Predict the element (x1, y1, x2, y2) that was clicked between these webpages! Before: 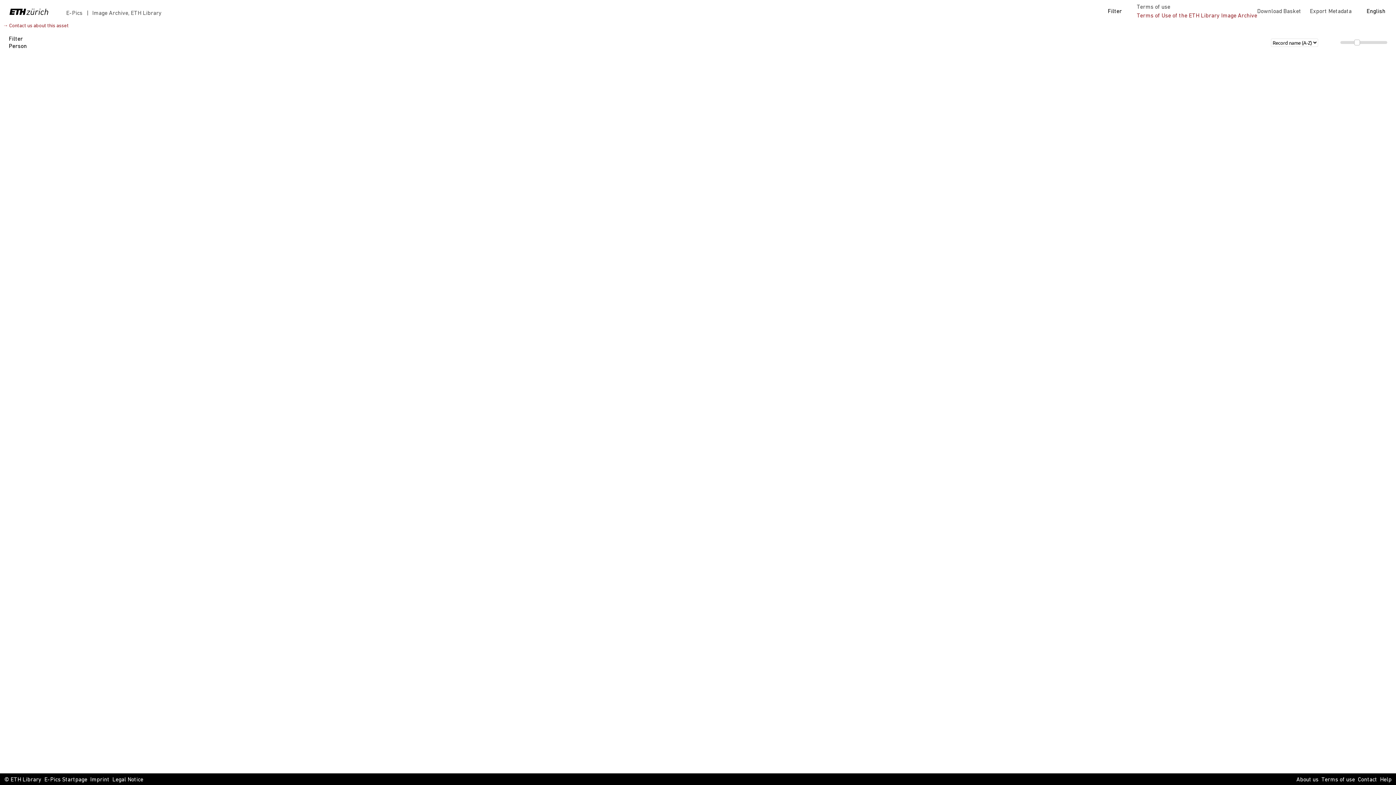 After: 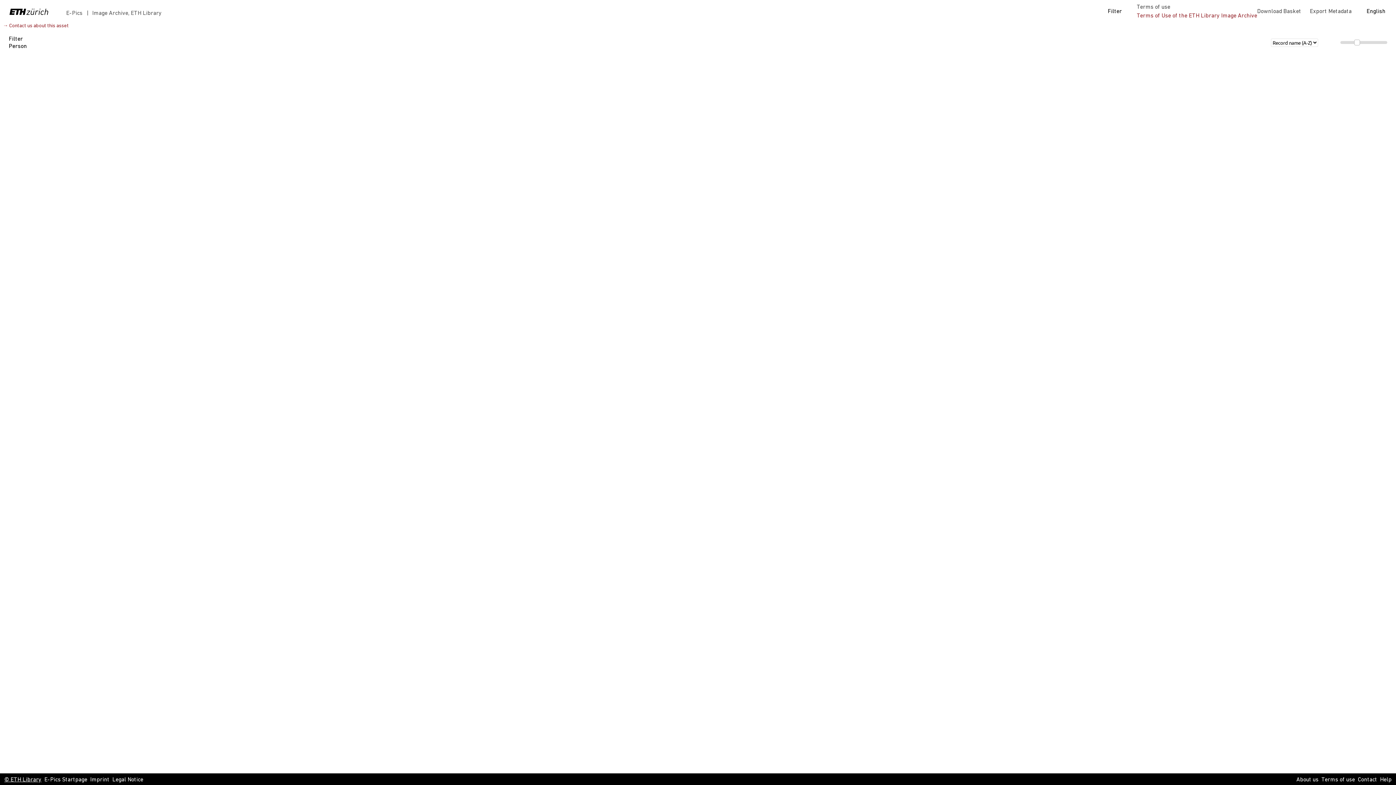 Action: bbox: (4, 776, 41, 784) label: © ETH Library